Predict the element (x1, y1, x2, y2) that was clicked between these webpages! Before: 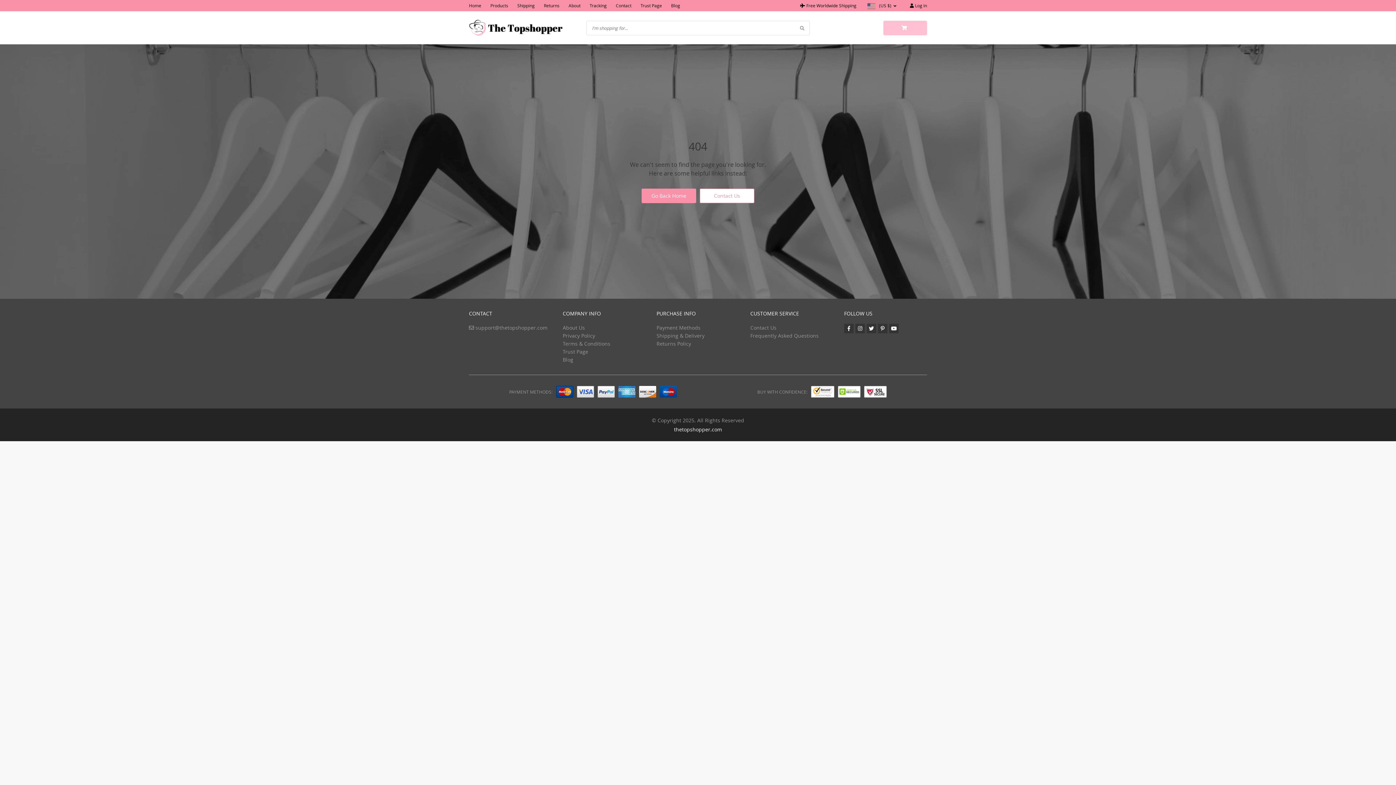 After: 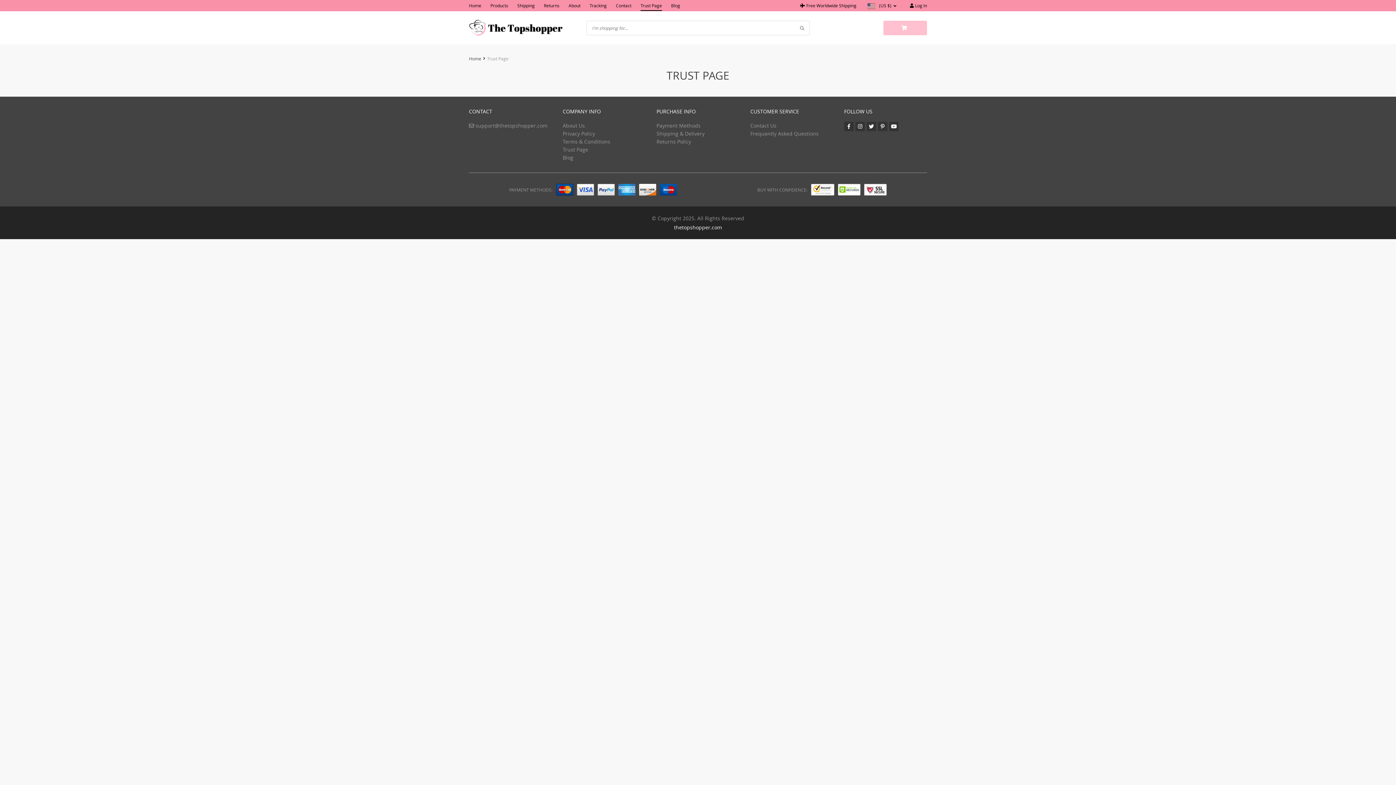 Action: bbox: (640, 0, 662, 10) label: Trust Page